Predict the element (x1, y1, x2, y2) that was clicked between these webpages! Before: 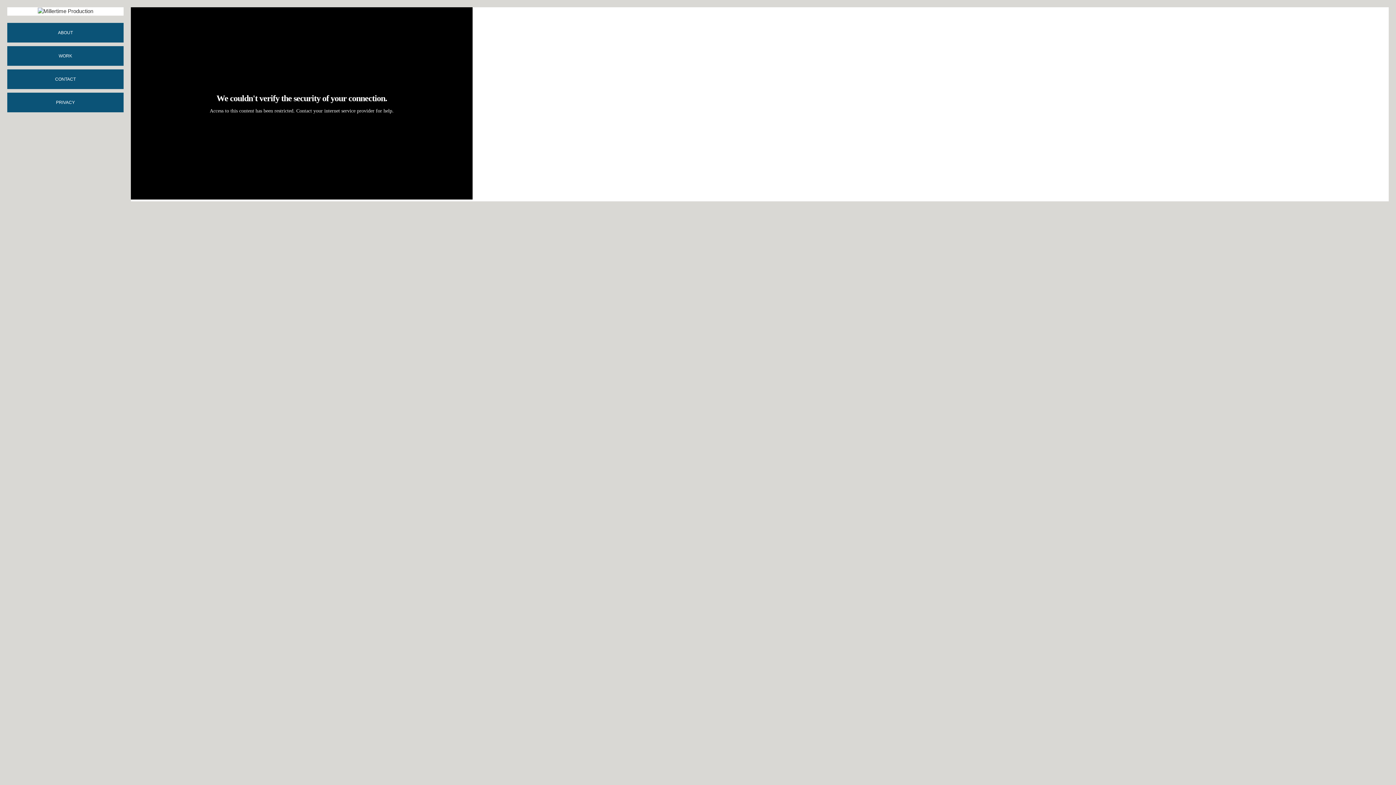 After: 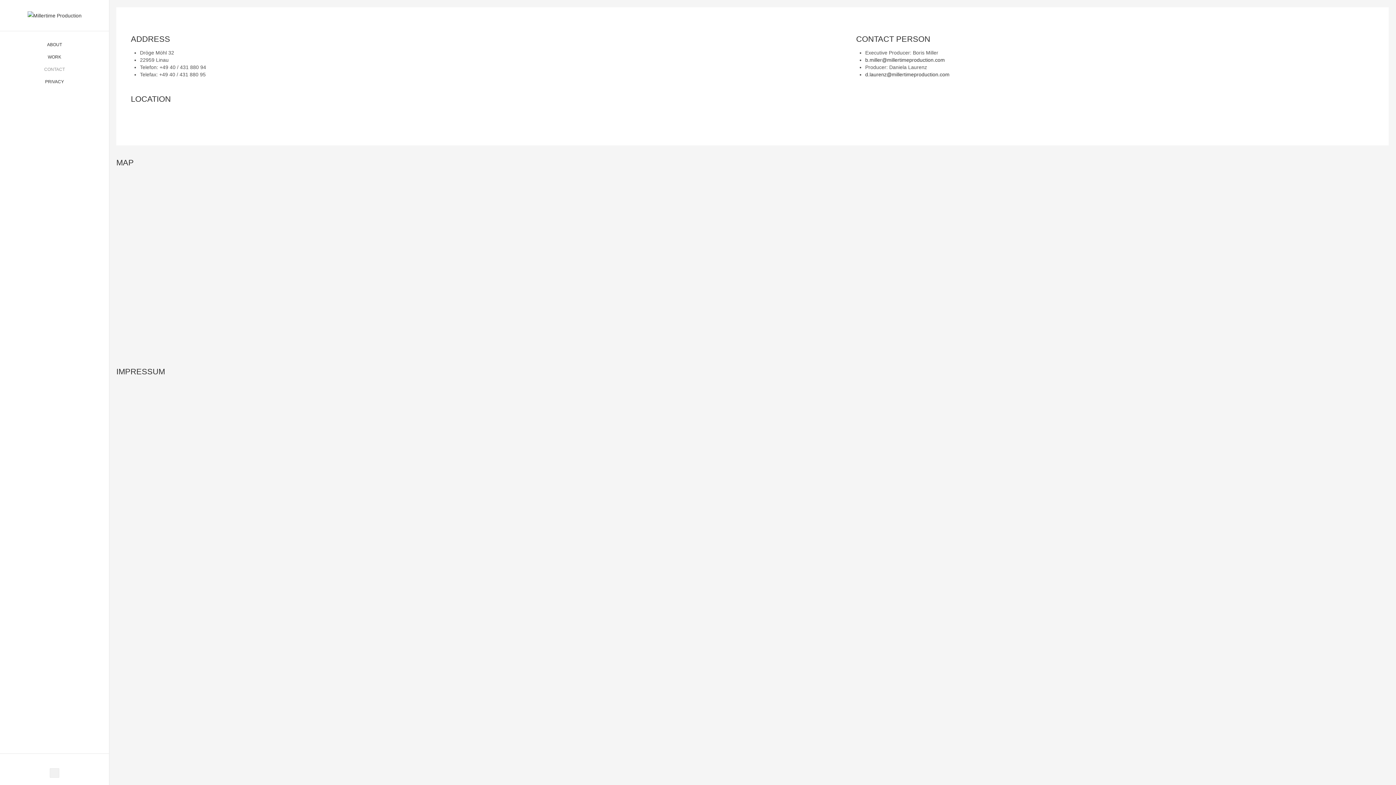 Action: bbox: (7, 69, 123, 89) label: CONTACT